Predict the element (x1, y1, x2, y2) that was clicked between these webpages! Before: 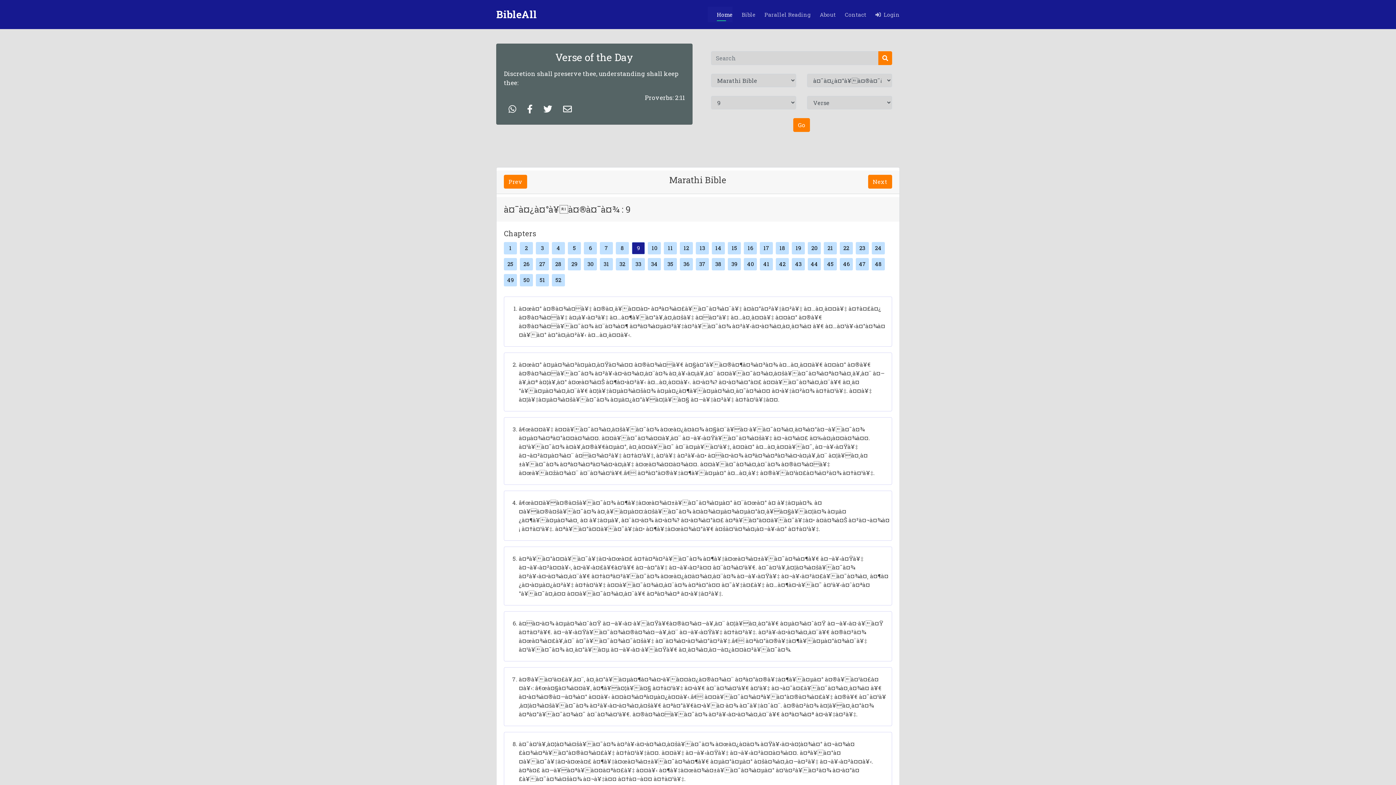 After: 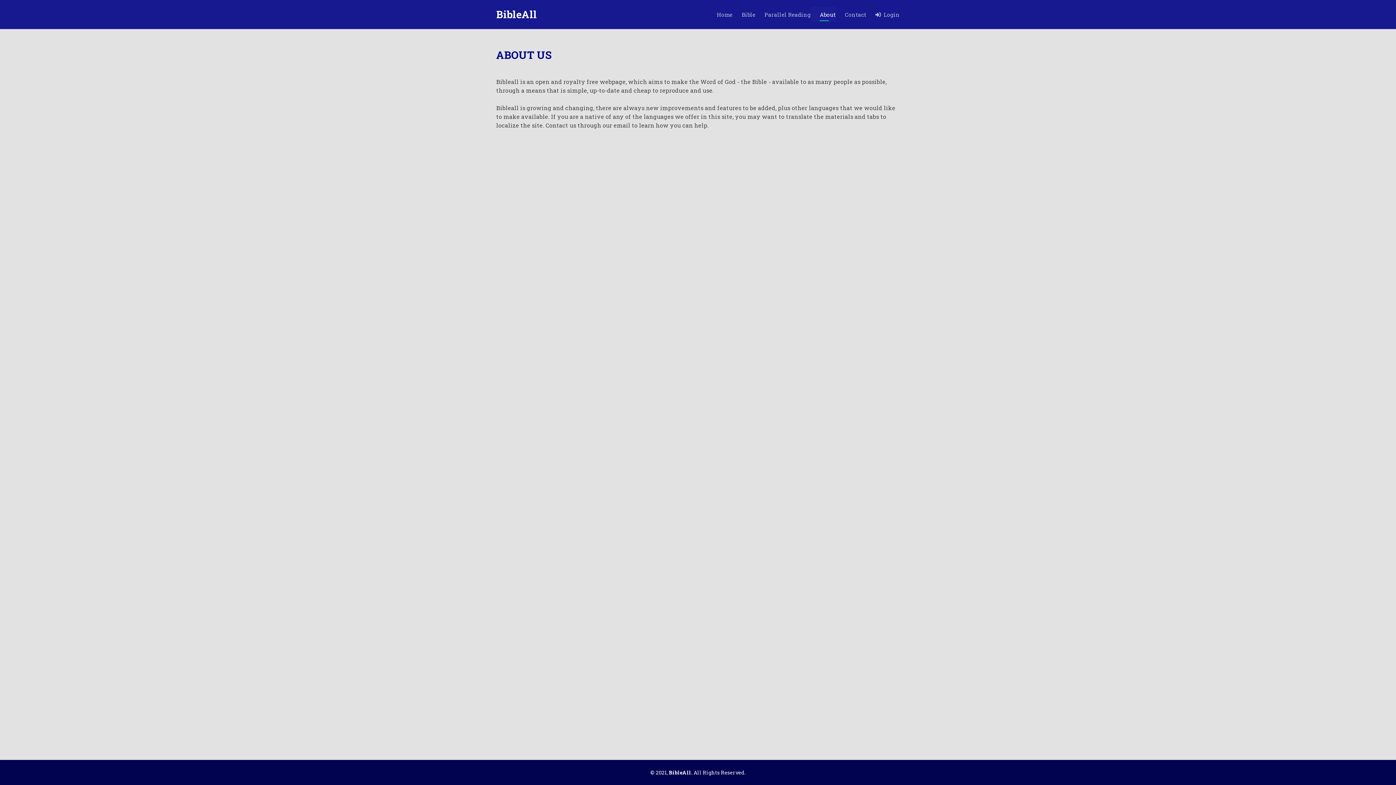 Action: bbox: (810, 6, 836, 22) label: About